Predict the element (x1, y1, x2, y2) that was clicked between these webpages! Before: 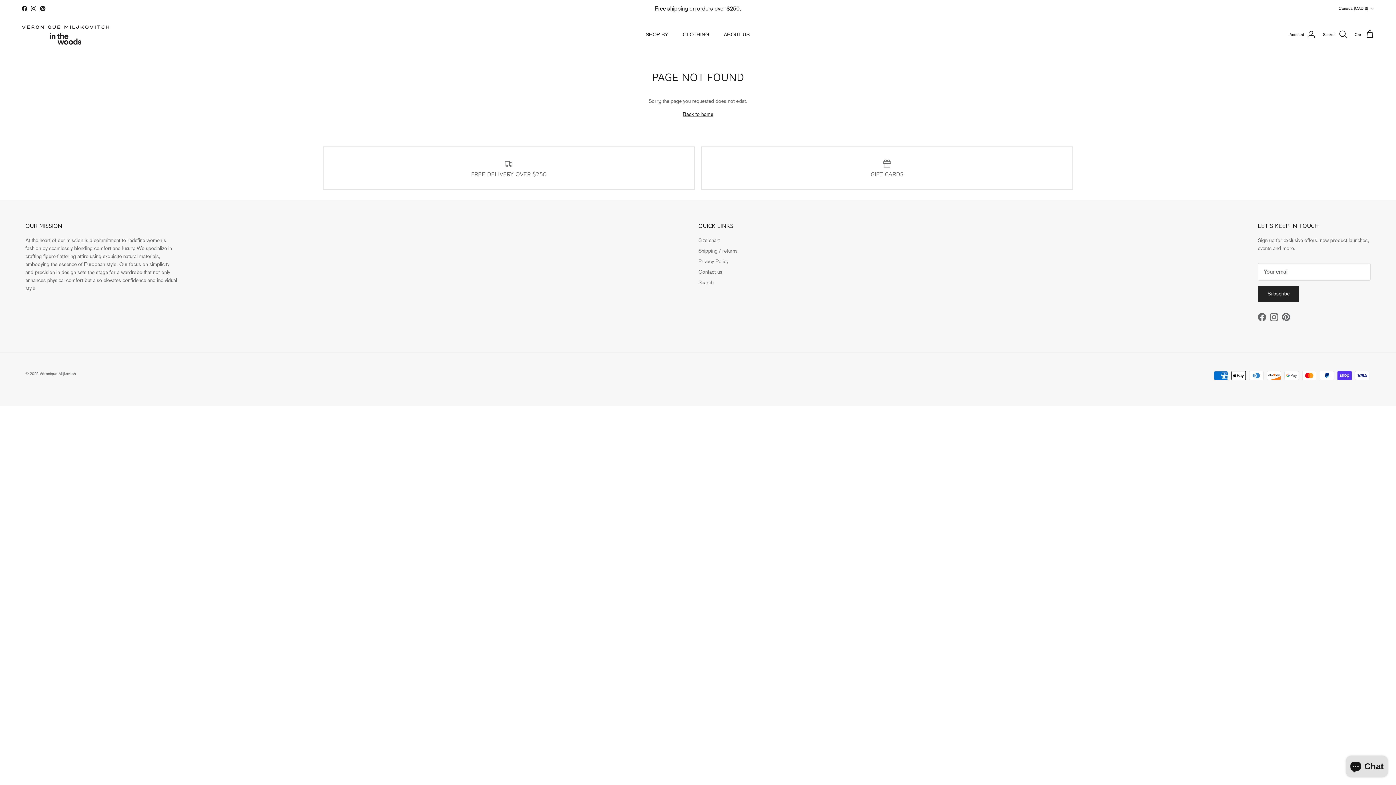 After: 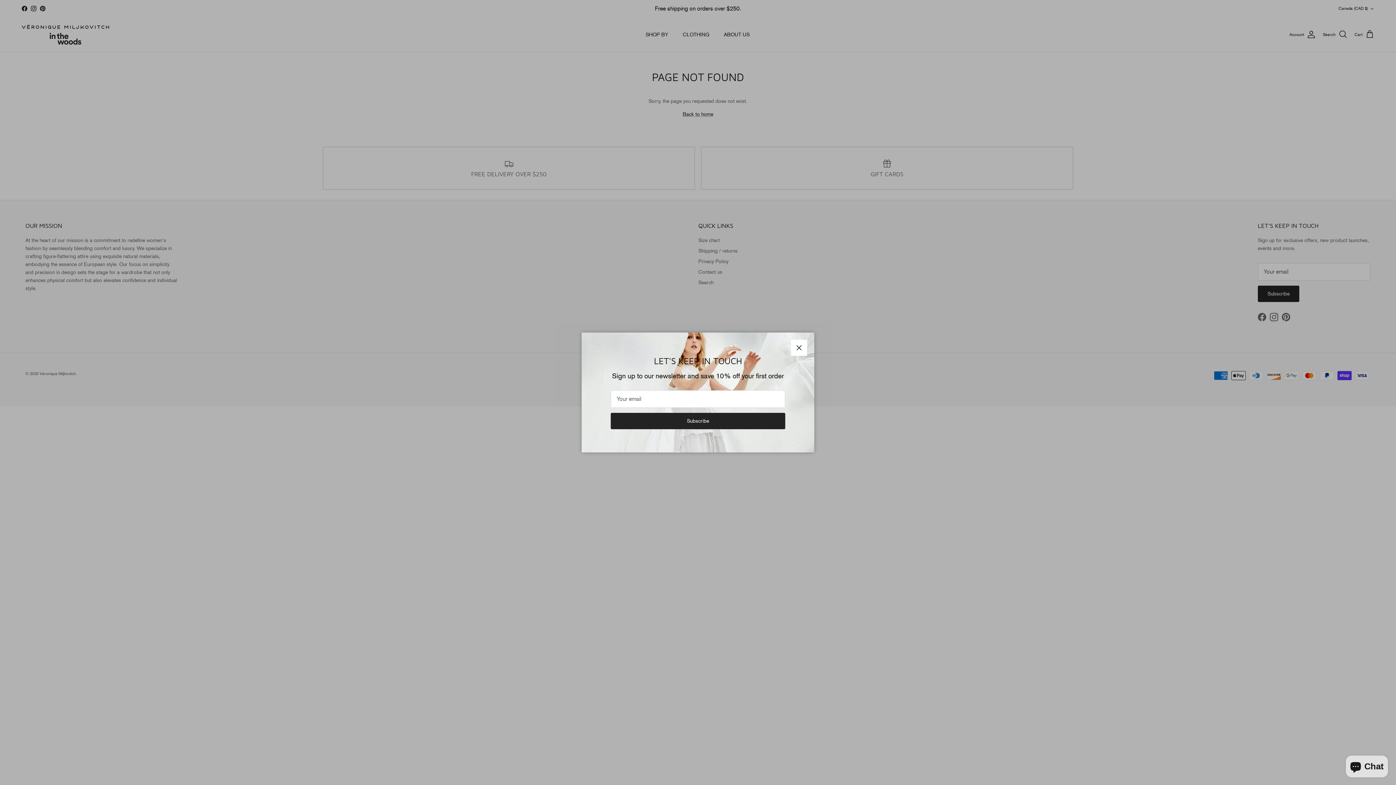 Action: label: Instagram bbox: (30, 5, 36, 11)